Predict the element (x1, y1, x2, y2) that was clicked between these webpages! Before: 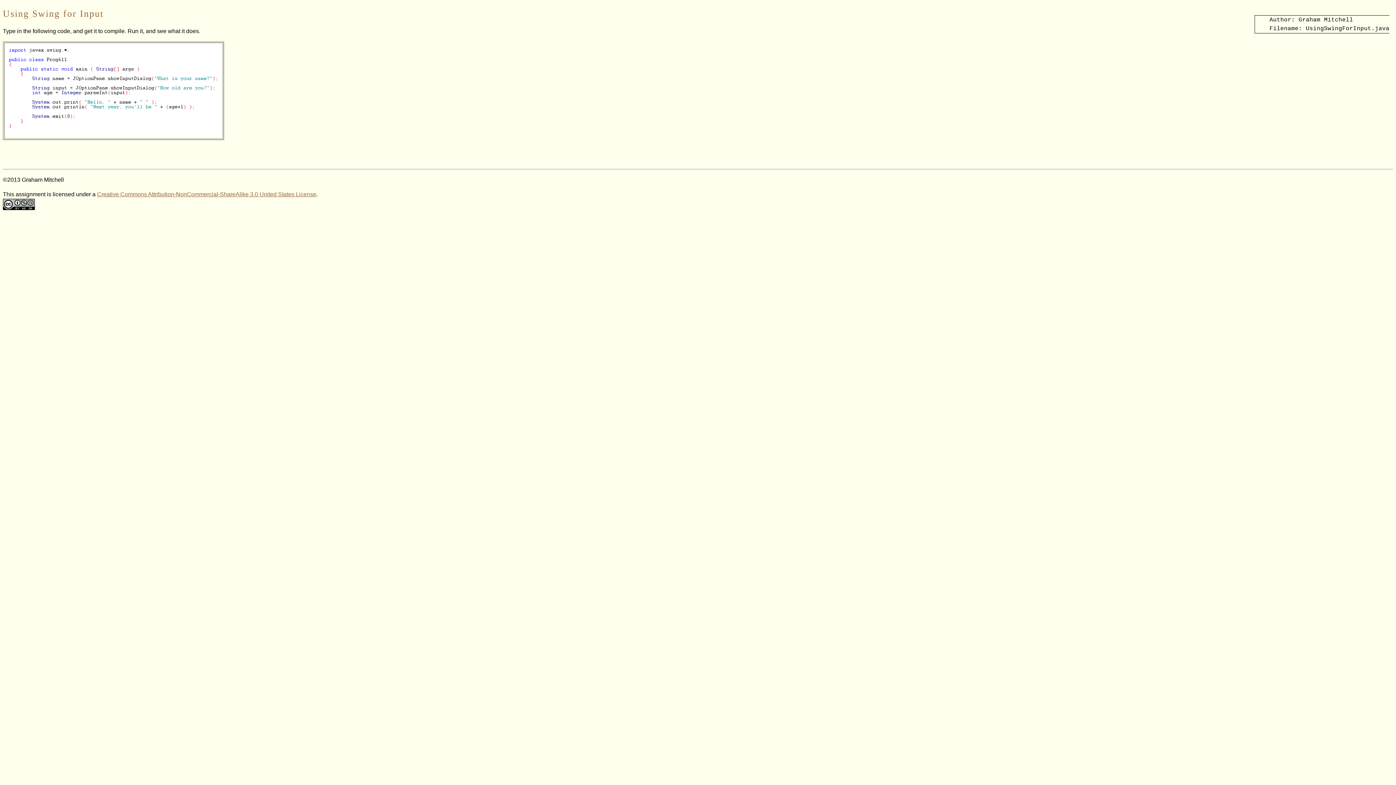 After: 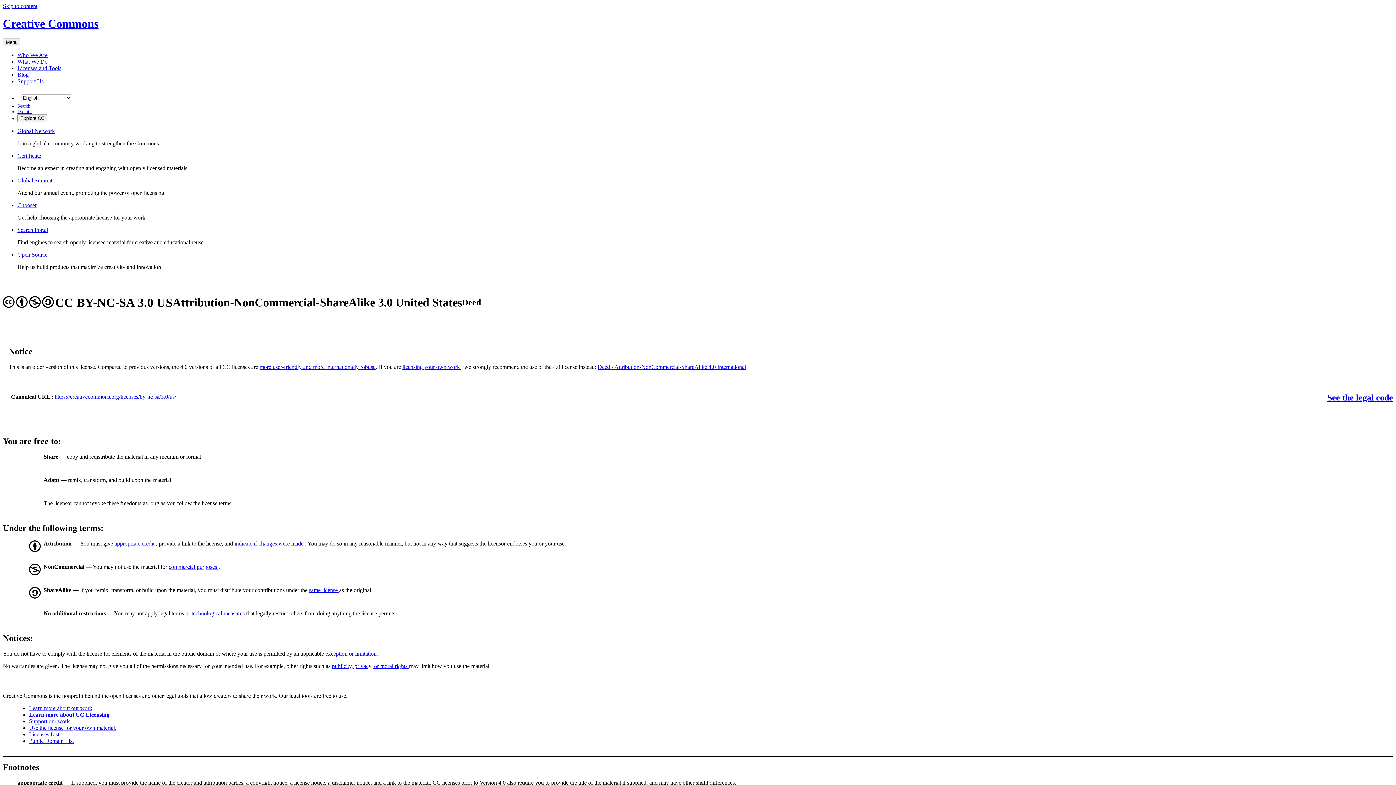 Action: bbox: (97, 191, 316, 197) label: Creative Commons Attribution-NonCommercial-ShareAlike 3.0 United States License